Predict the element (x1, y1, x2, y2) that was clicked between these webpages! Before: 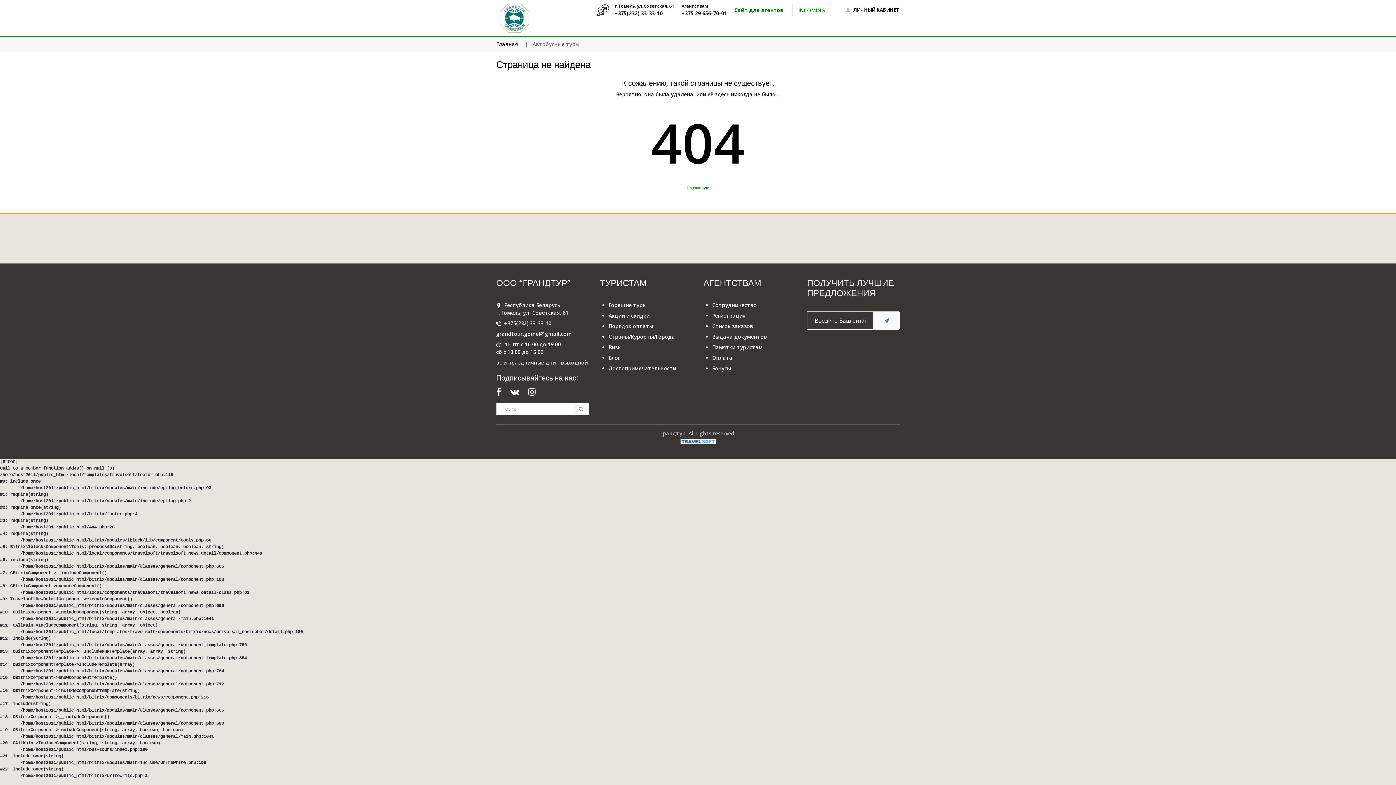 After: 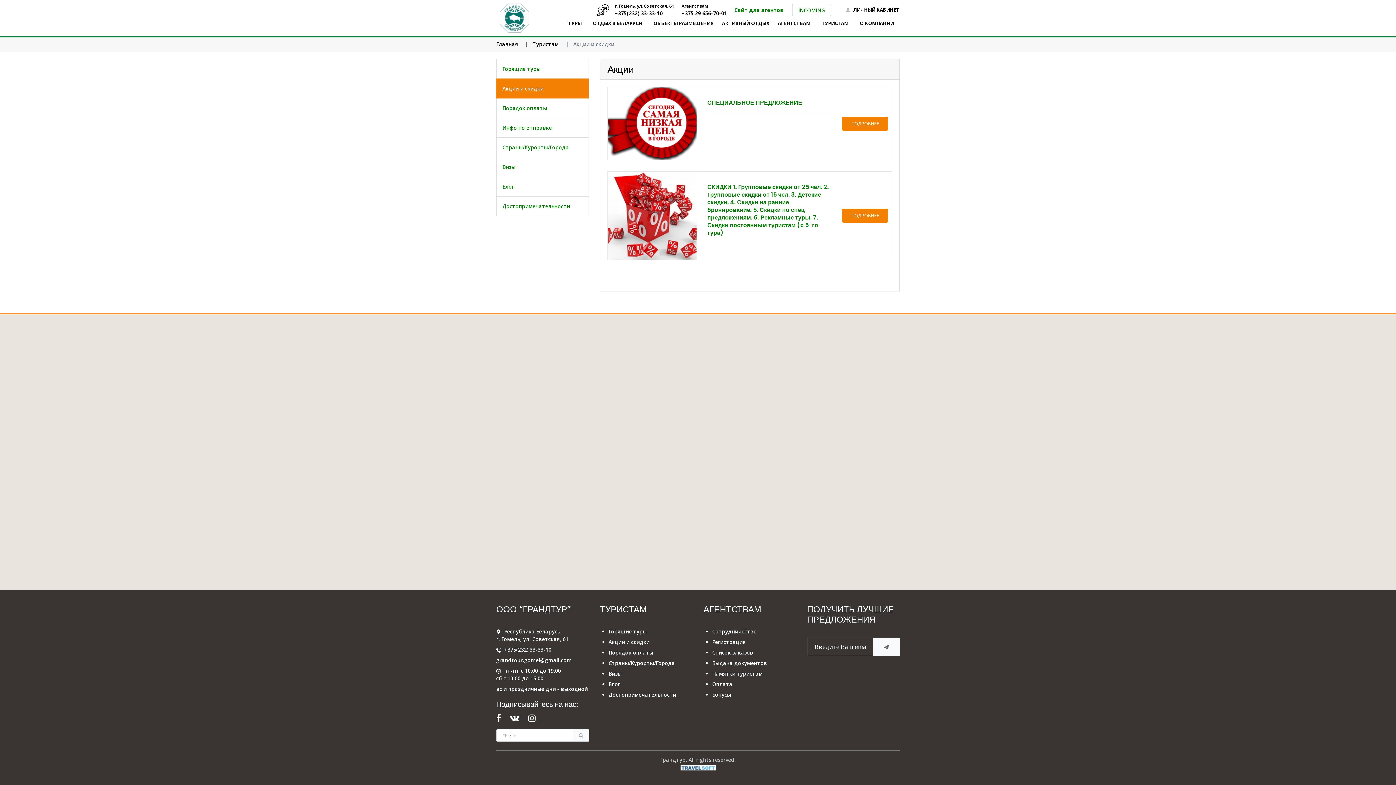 Action: bbox: (608, 312, 649, 319) label: Акции и скидки